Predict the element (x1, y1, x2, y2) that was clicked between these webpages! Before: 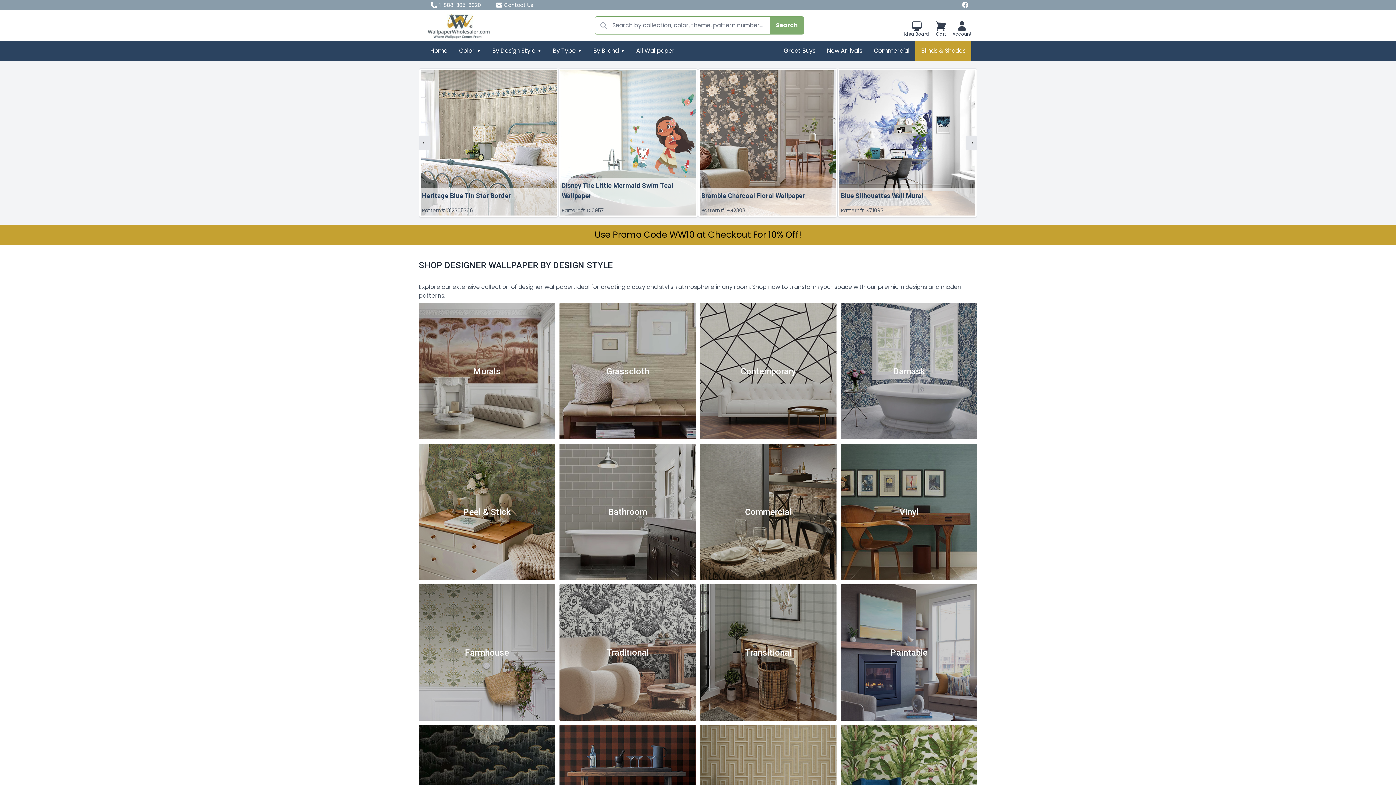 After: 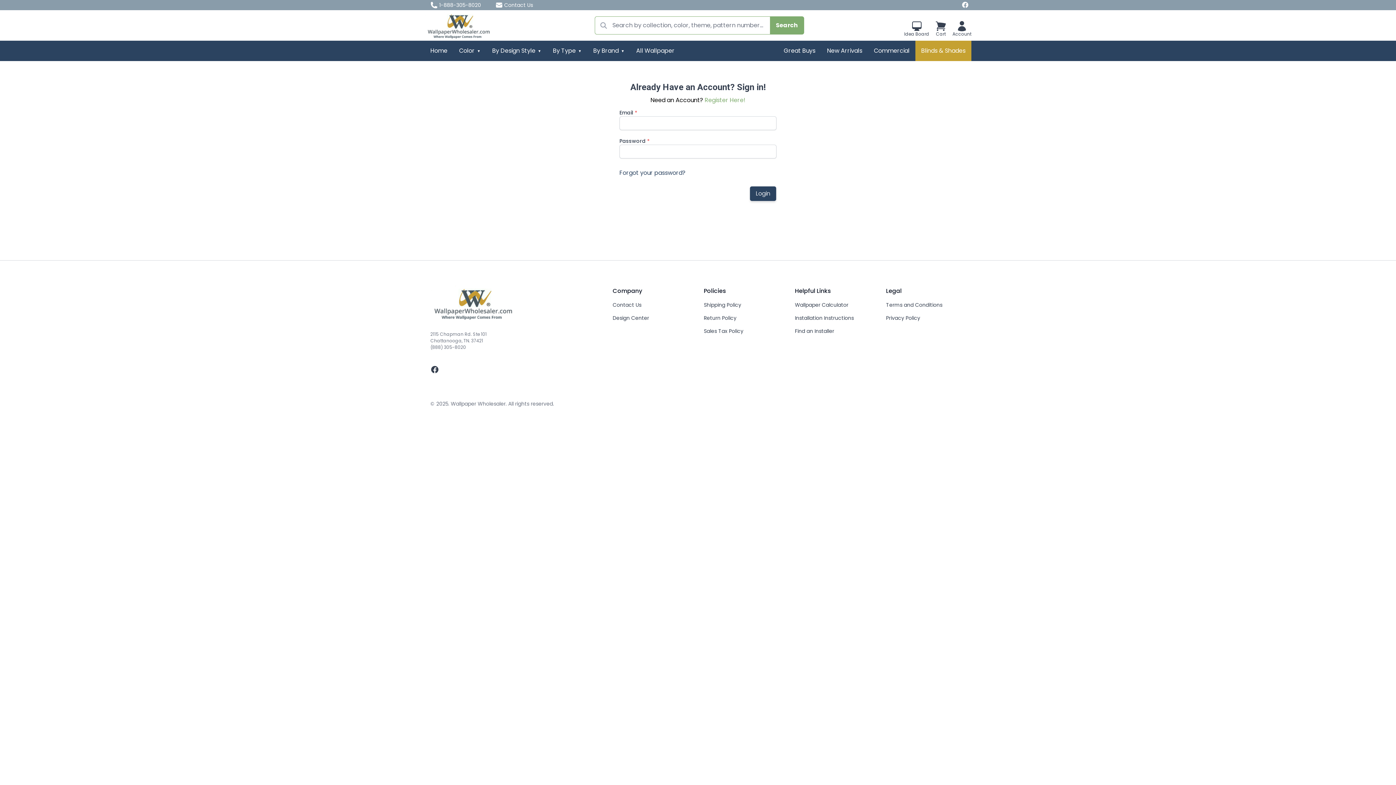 Action: bbox: (904, 20, 929, 36) label: Idea Board